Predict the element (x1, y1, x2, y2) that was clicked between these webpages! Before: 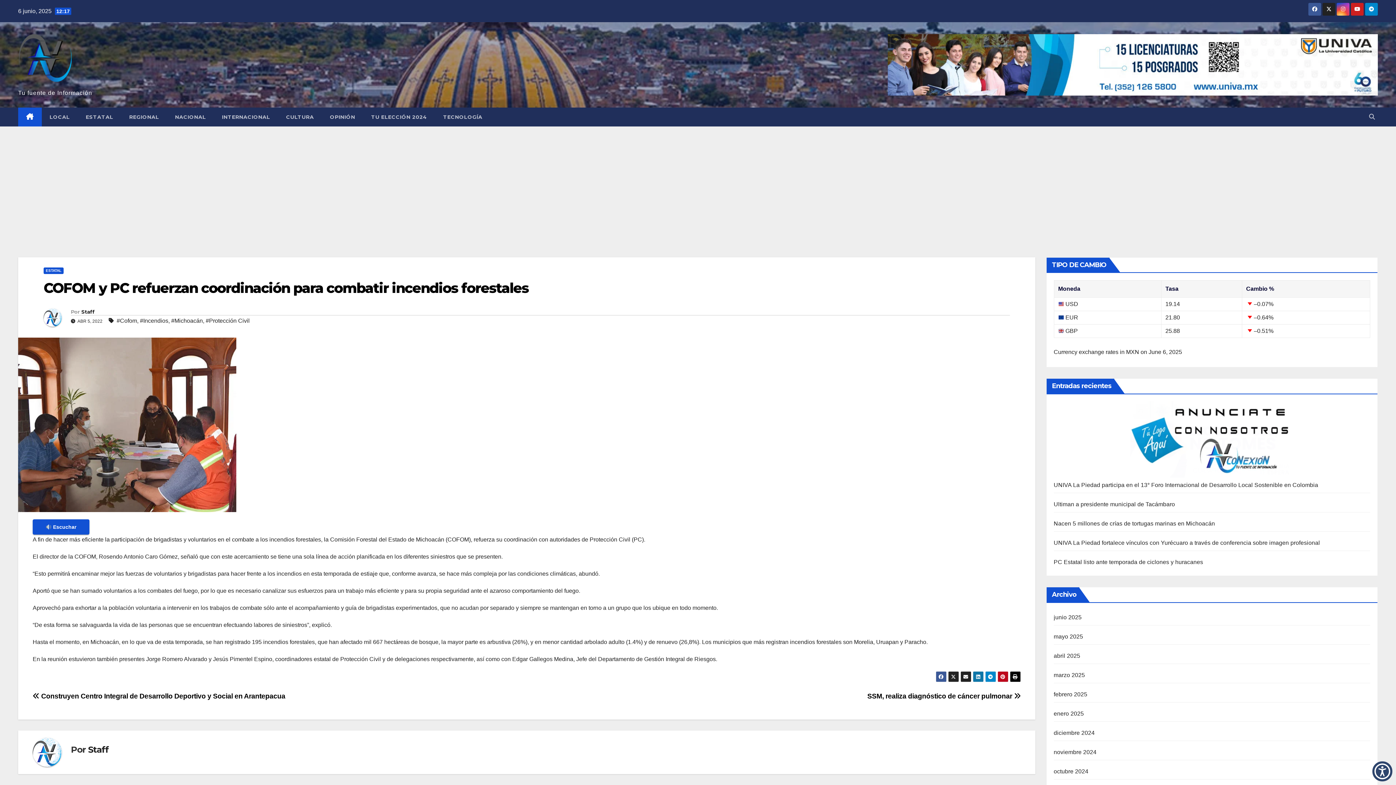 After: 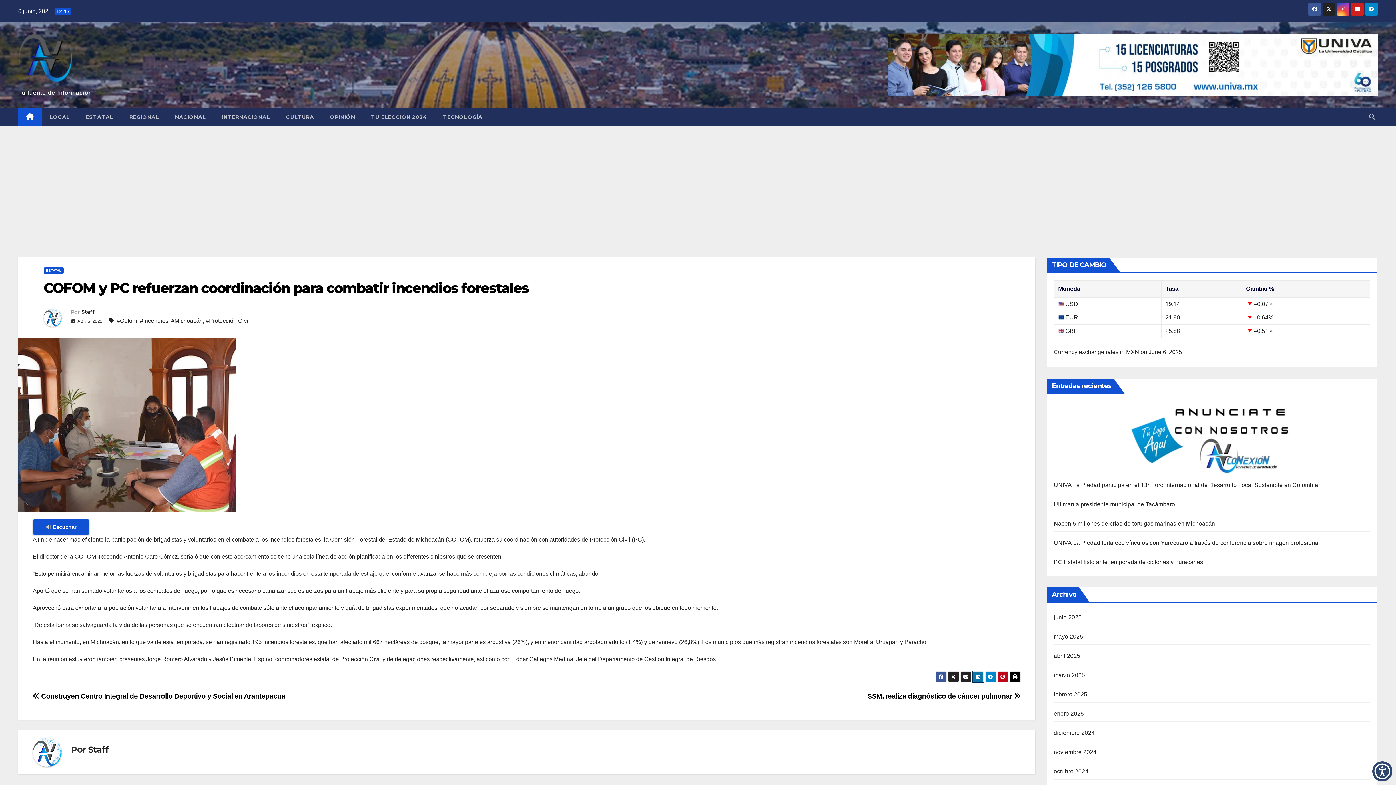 Action: bbox: (972, 671, 983, 682)